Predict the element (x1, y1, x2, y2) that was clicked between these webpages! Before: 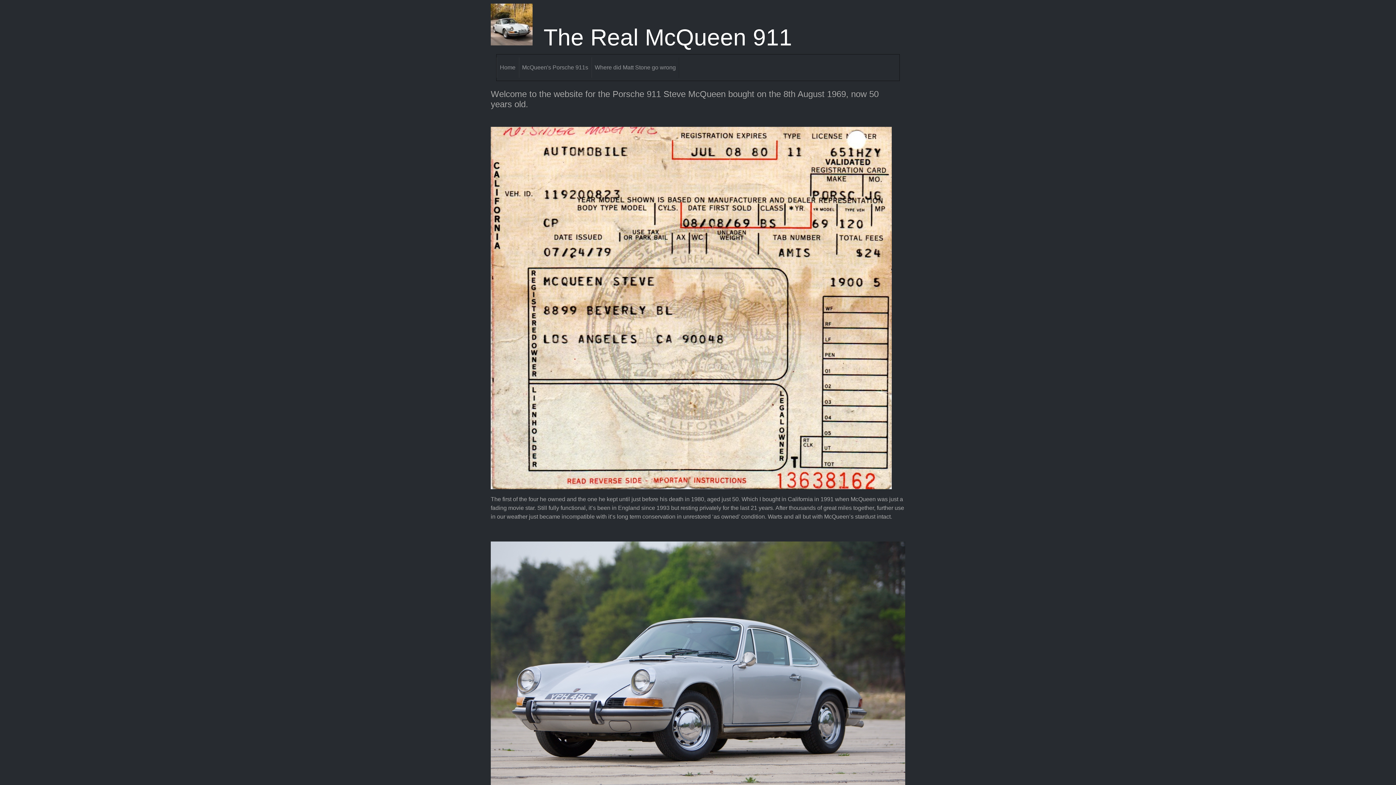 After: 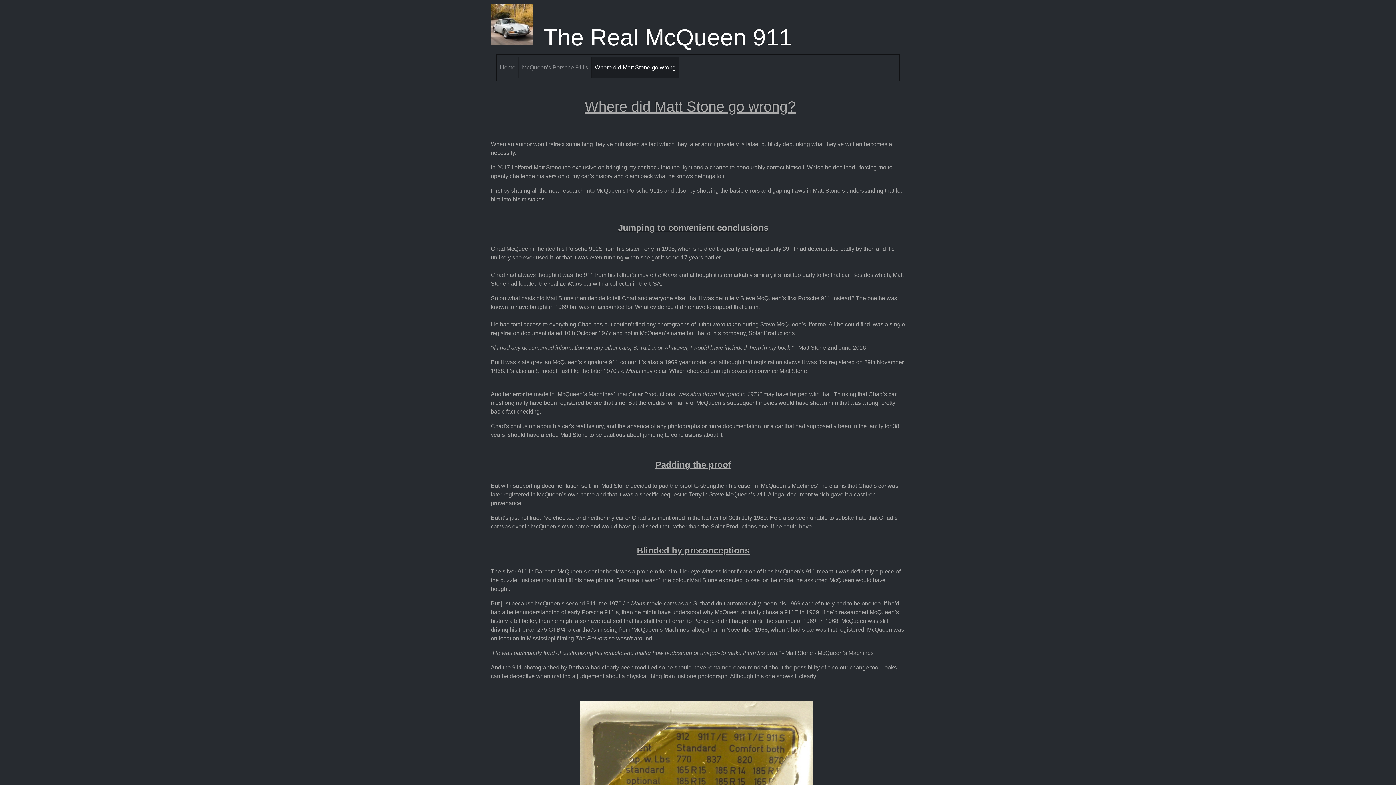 Action: label: Where did Matt Stone go wrong bbox: (591, 57, 679, 77)